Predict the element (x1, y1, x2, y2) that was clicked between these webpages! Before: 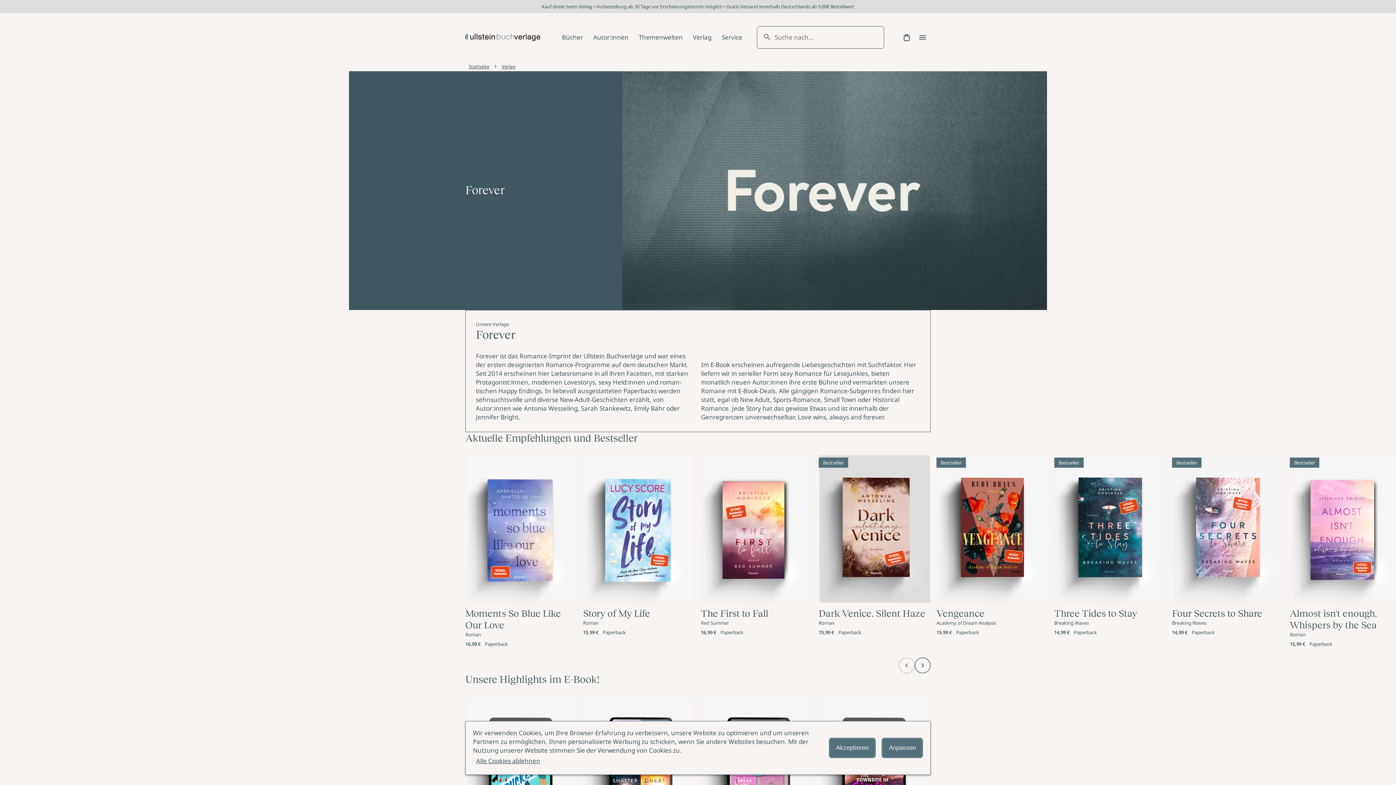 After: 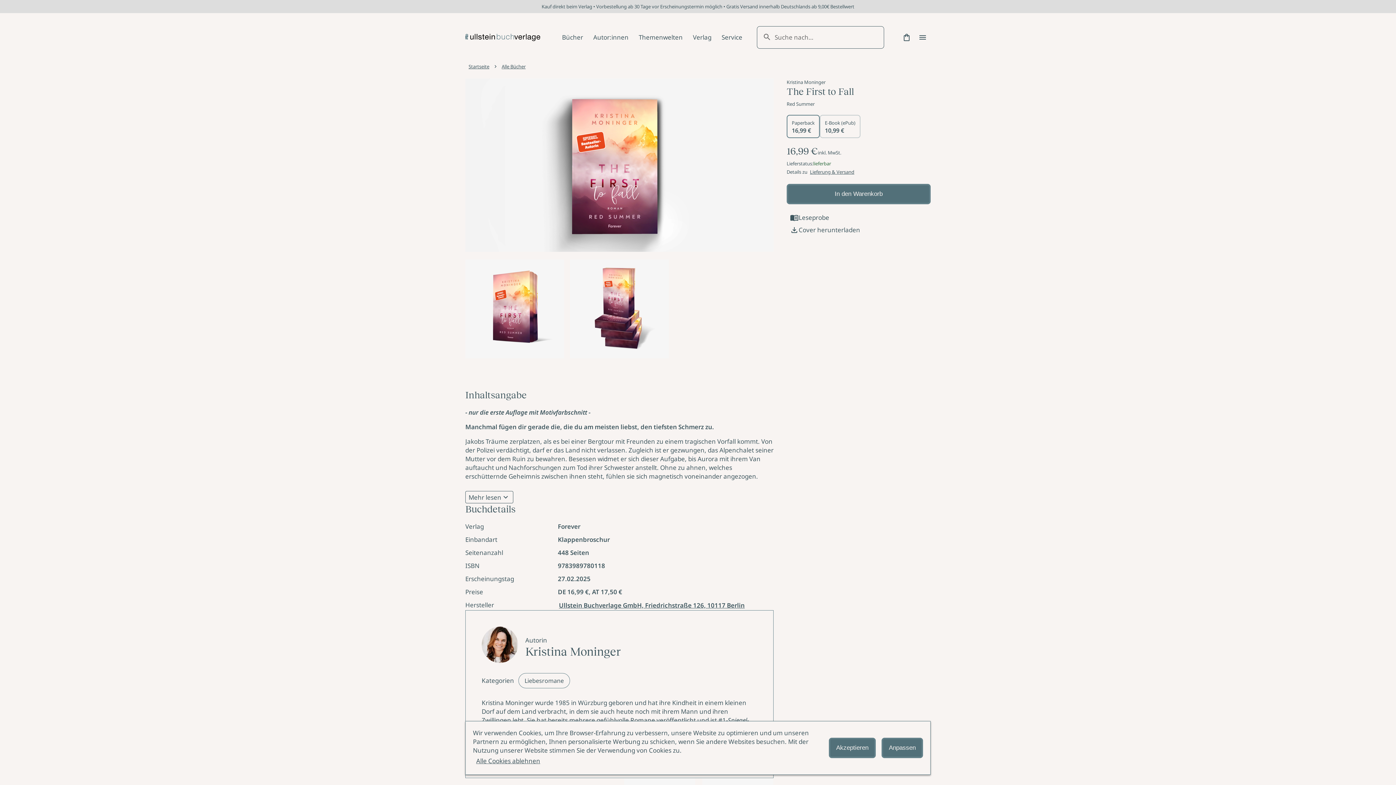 Action: bbox: (701, 454, 813, 603)